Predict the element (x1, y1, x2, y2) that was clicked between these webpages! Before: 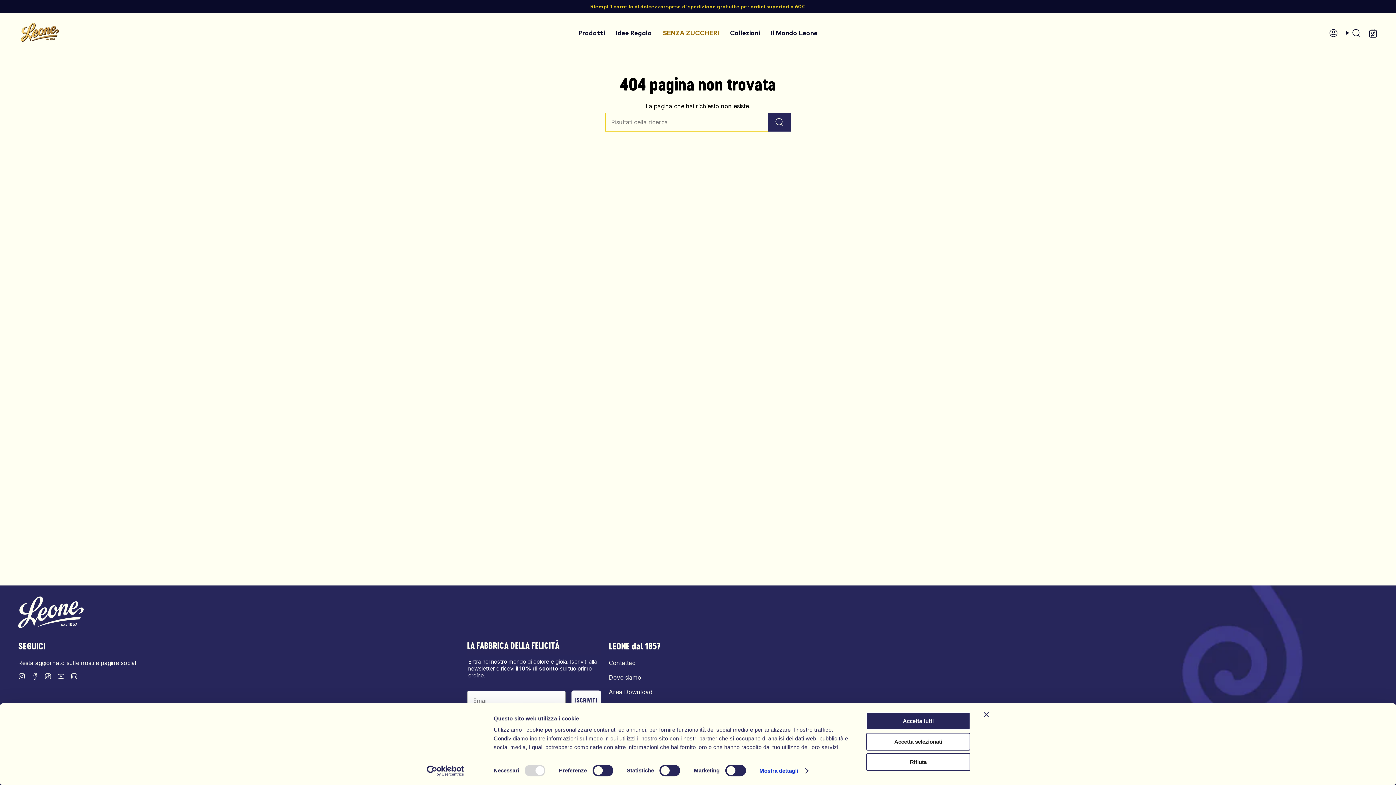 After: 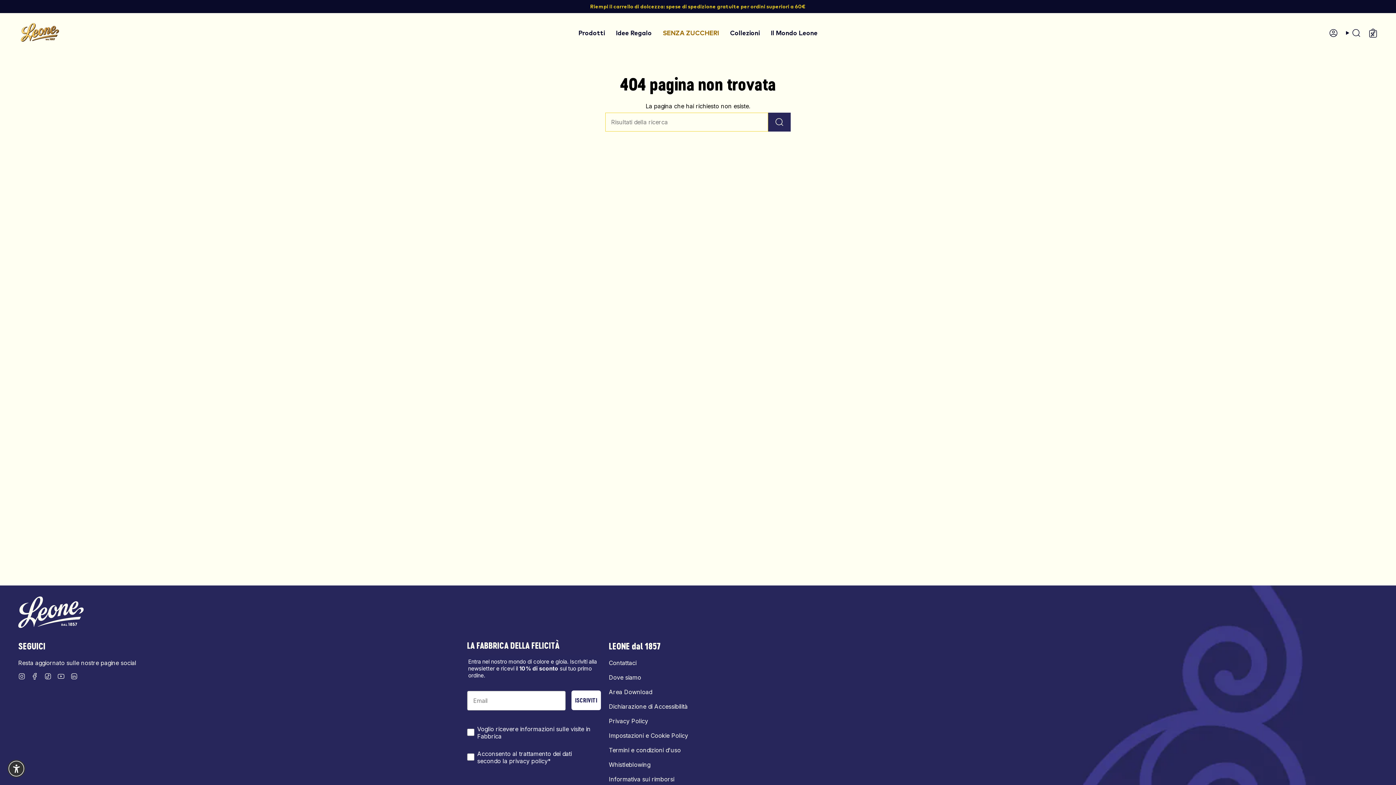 Action: bbox: (866, 712, 970, 730) label: Accetta tutti